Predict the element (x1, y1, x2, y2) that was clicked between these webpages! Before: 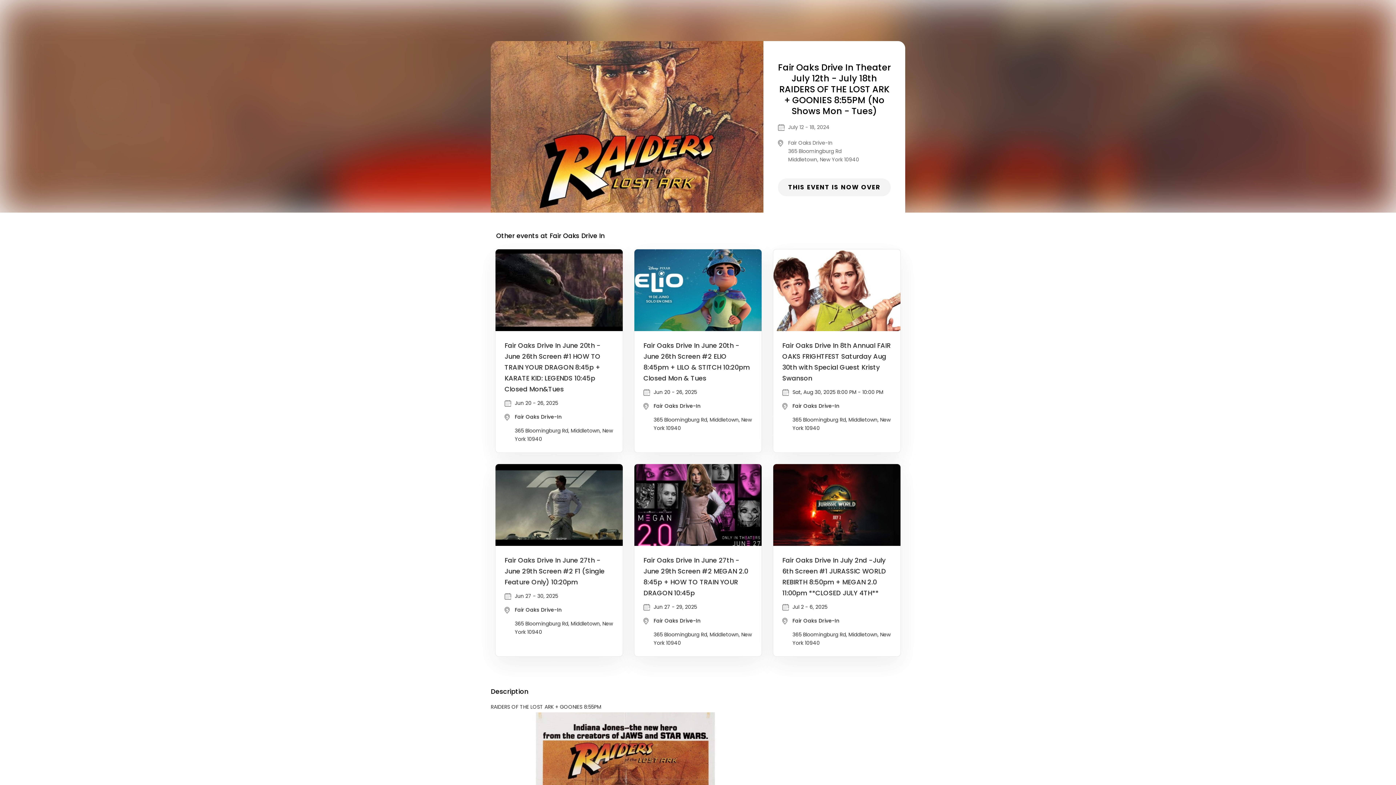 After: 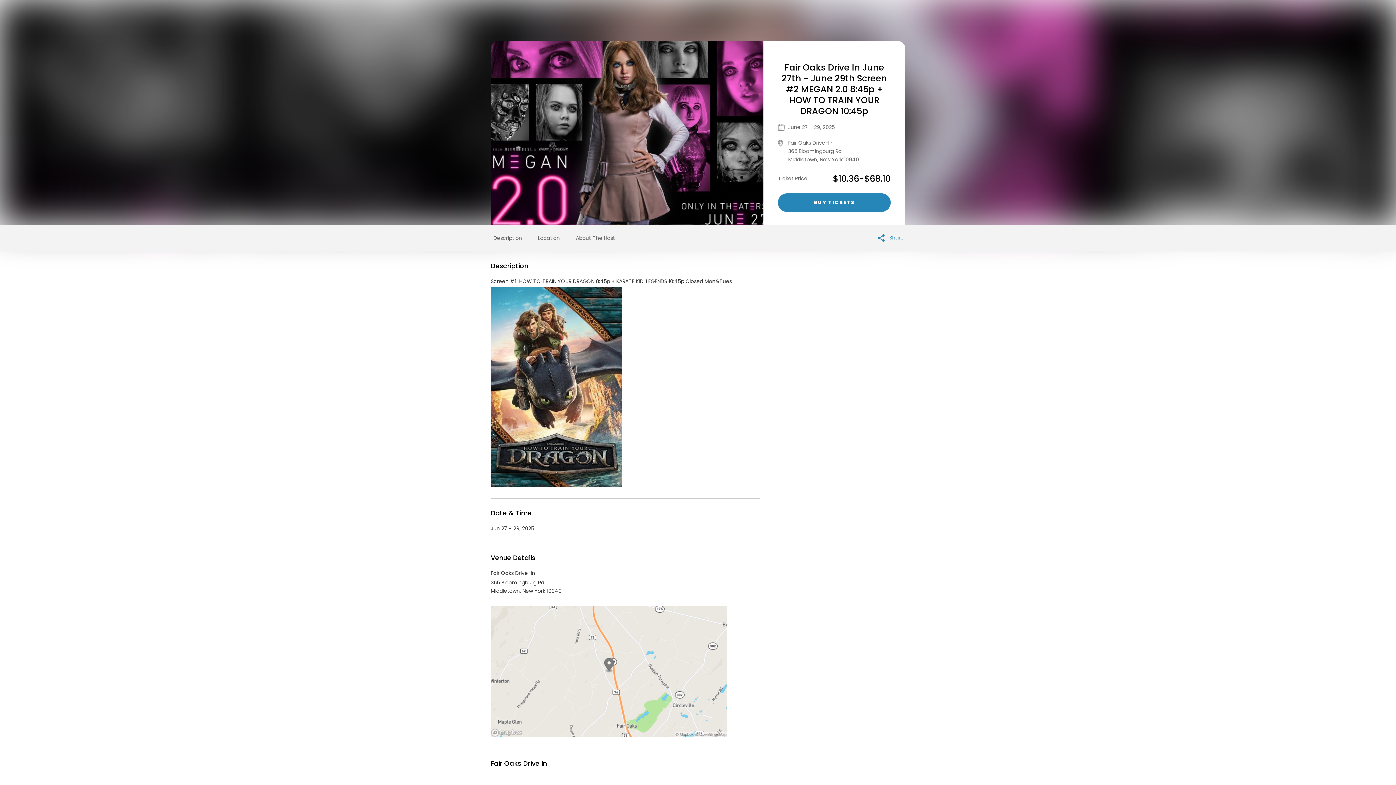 Action: label: Fair Oaks Drive In June 27th - June 29th Screen #2 MEGAN 2.0 8:45p + HOW TO TRAIN YOUR DRAGON 10:45p

Jun 27 - 29, 2025

Fair Oaks Drive-In

365 Bloomingburg Rd, Middletown, New York 10940 bbox: (634, 464, 761, 656)